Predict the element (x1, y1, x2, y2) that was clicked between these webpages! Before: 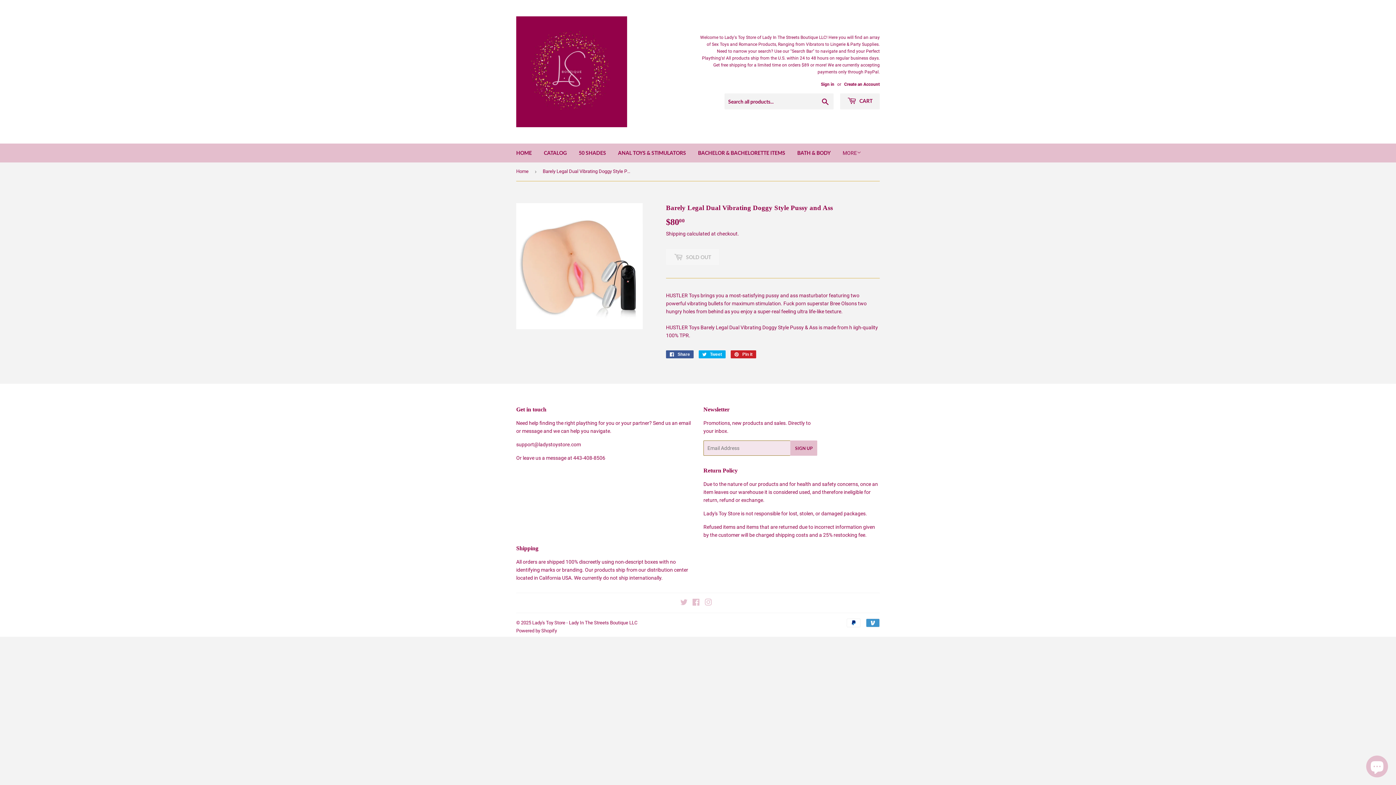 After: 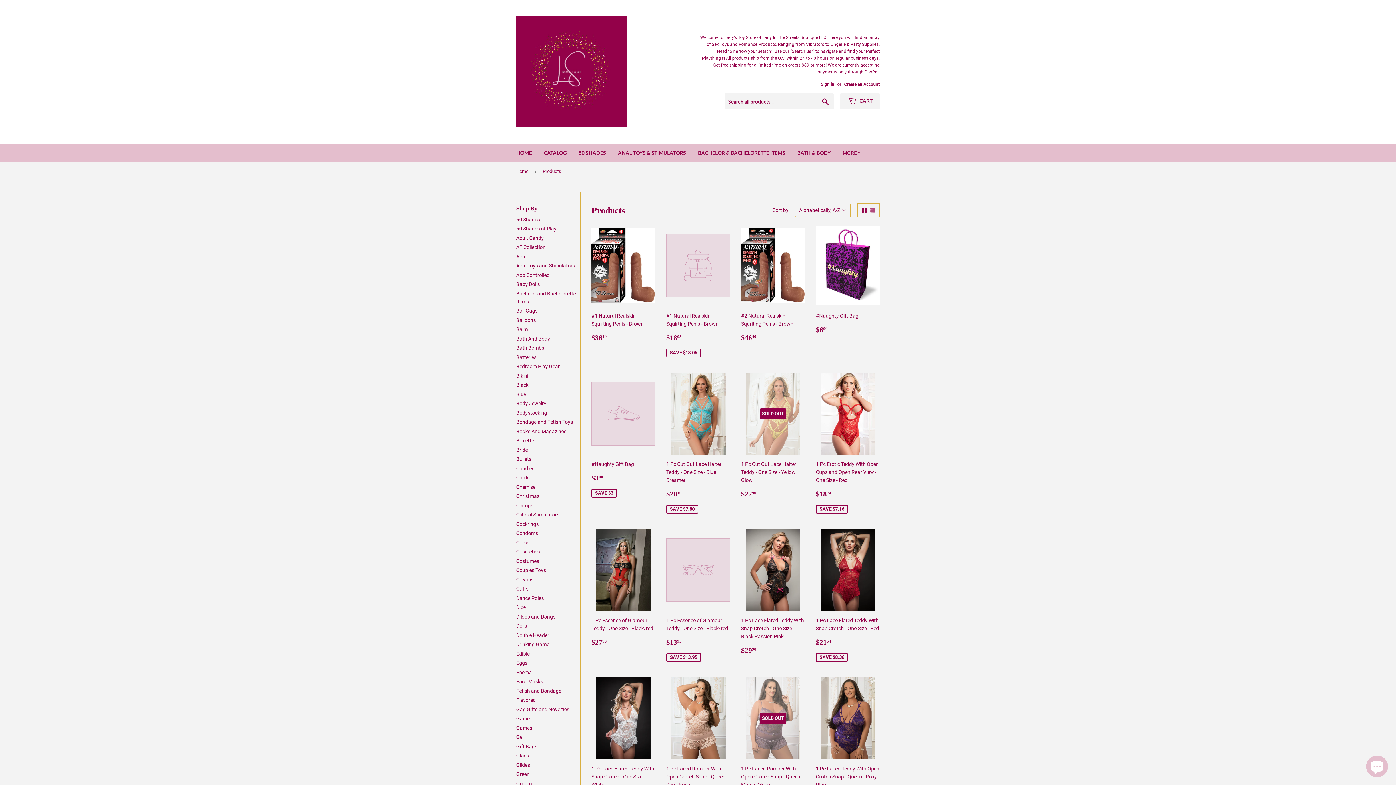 Action: label: CATALOG bbox: (538, 143, 572, 162)